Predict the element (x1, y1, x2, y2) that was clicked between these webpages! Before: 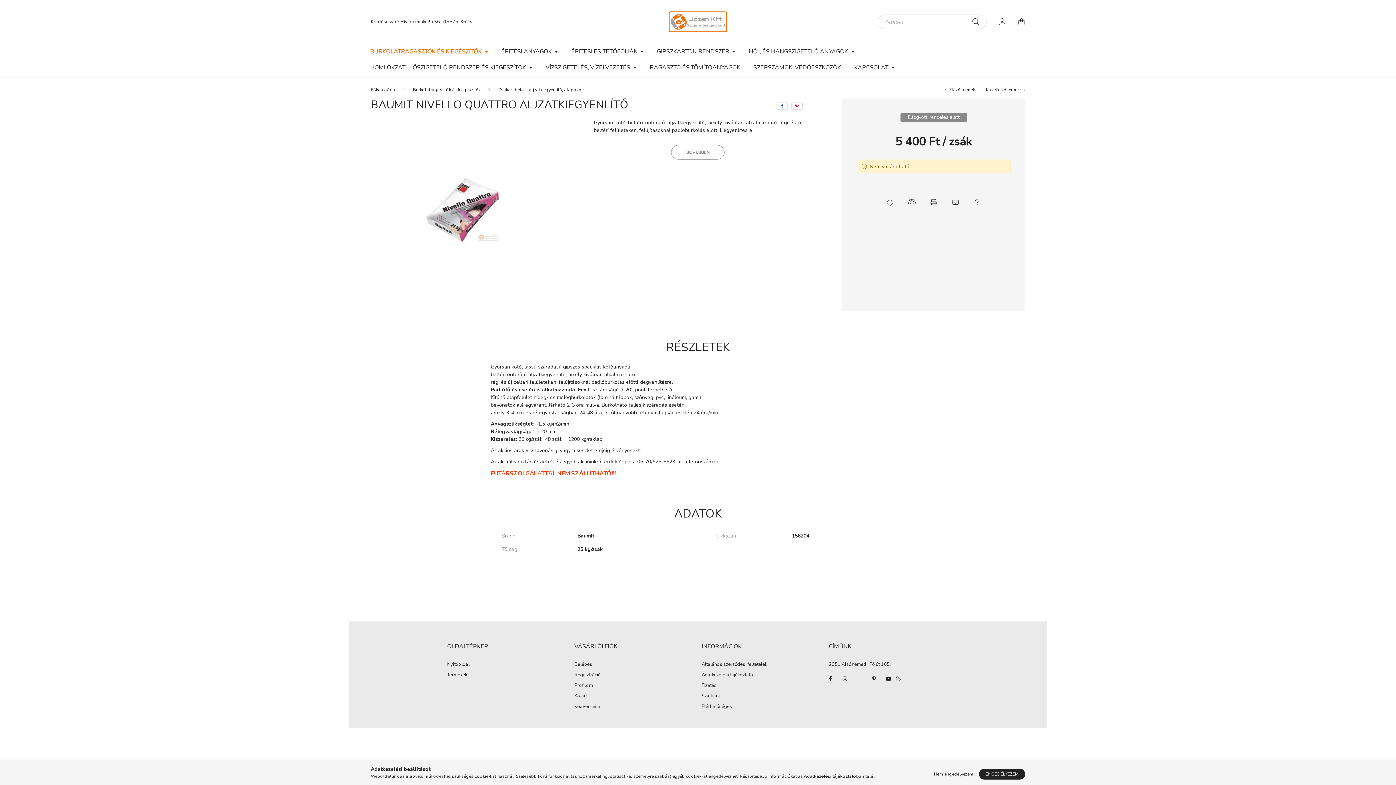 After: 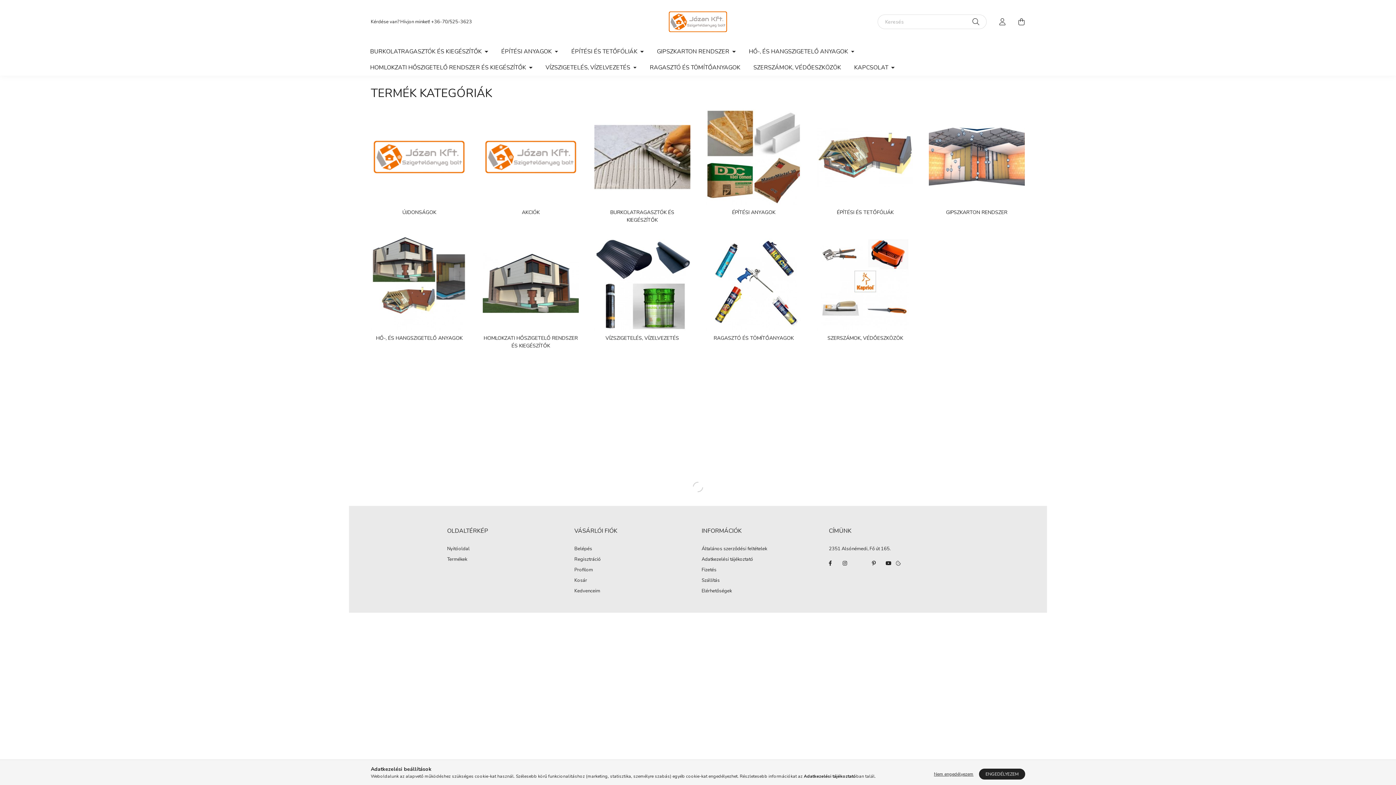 Action: label: Főkategória bbox: (370, 86, 395, 92)